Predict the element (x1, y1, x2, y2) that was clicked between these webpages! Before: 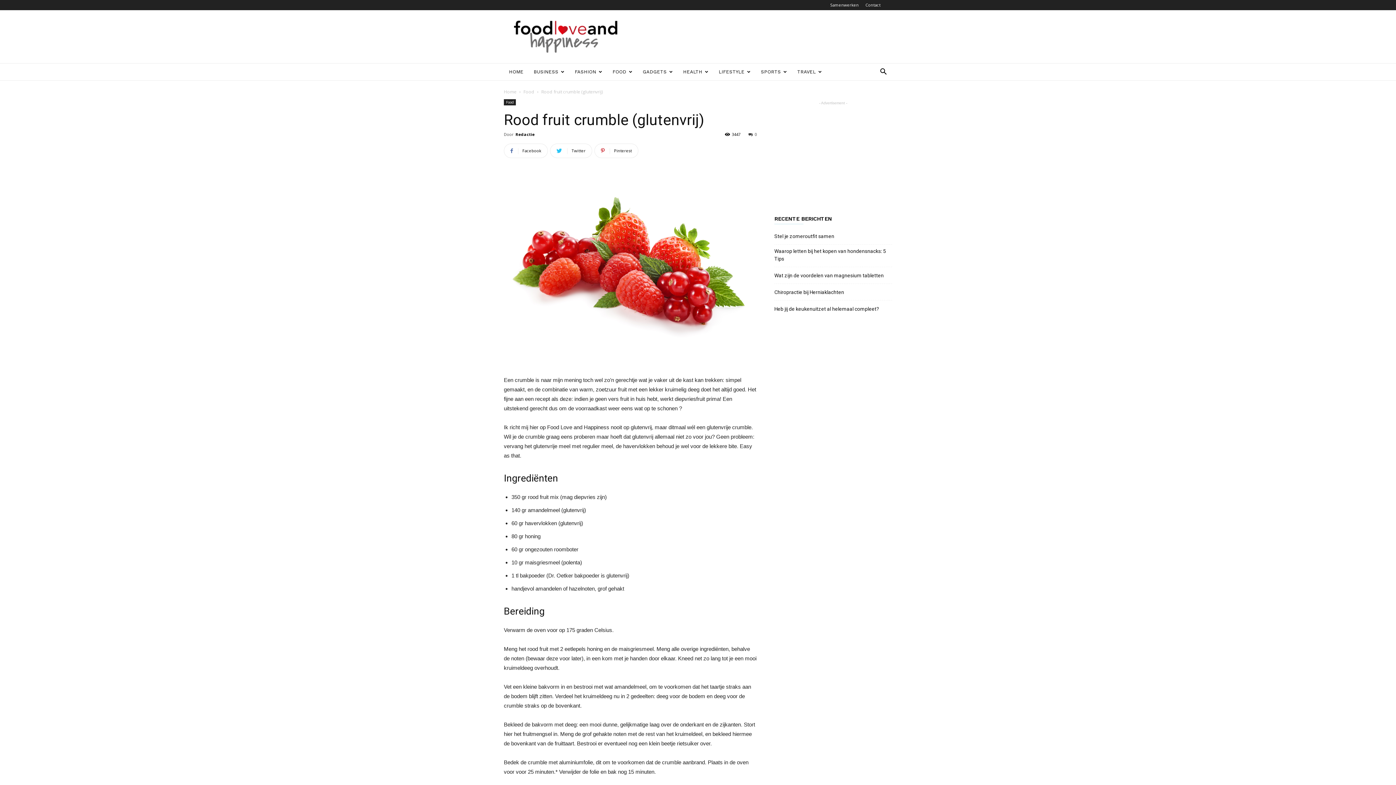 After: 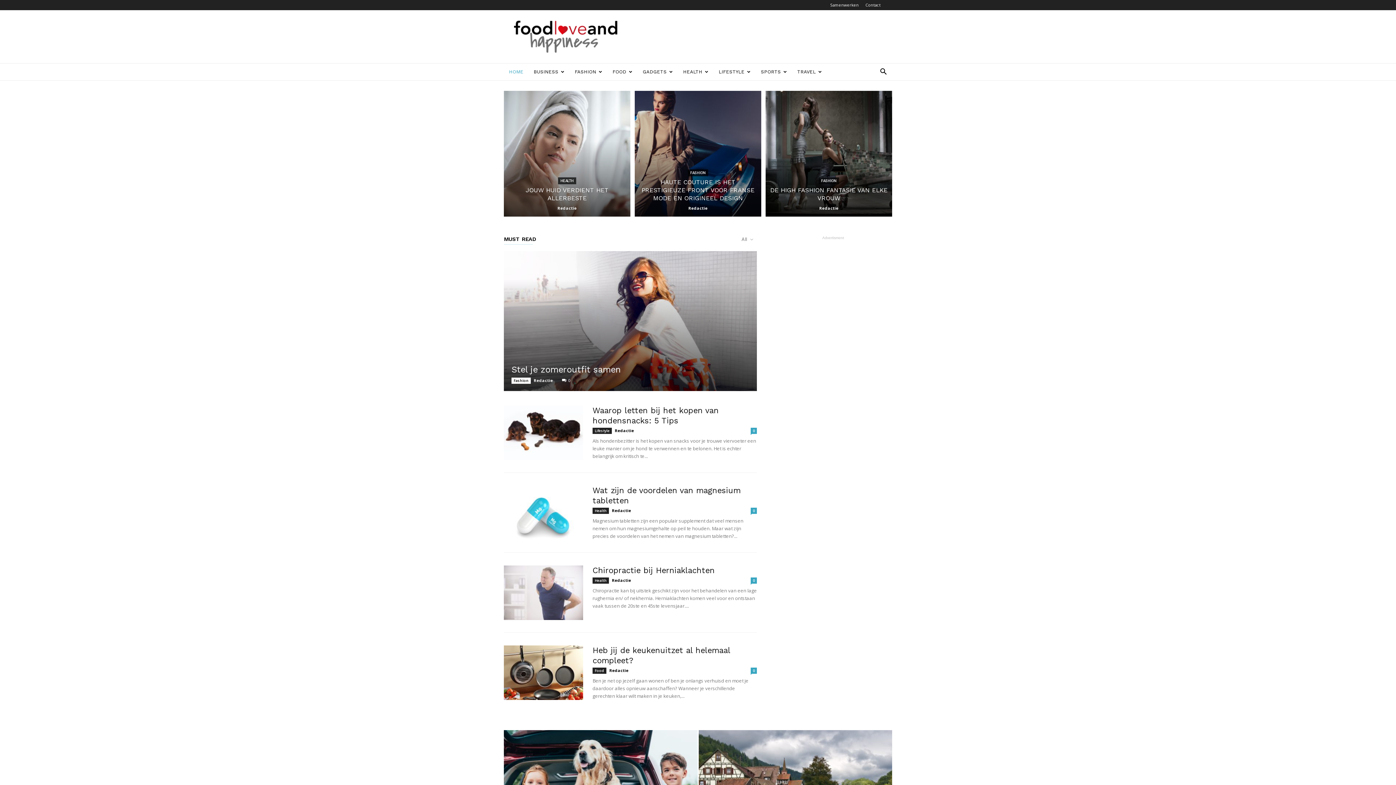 Action: bbox: (504, 63, 528, 80) label: HOME